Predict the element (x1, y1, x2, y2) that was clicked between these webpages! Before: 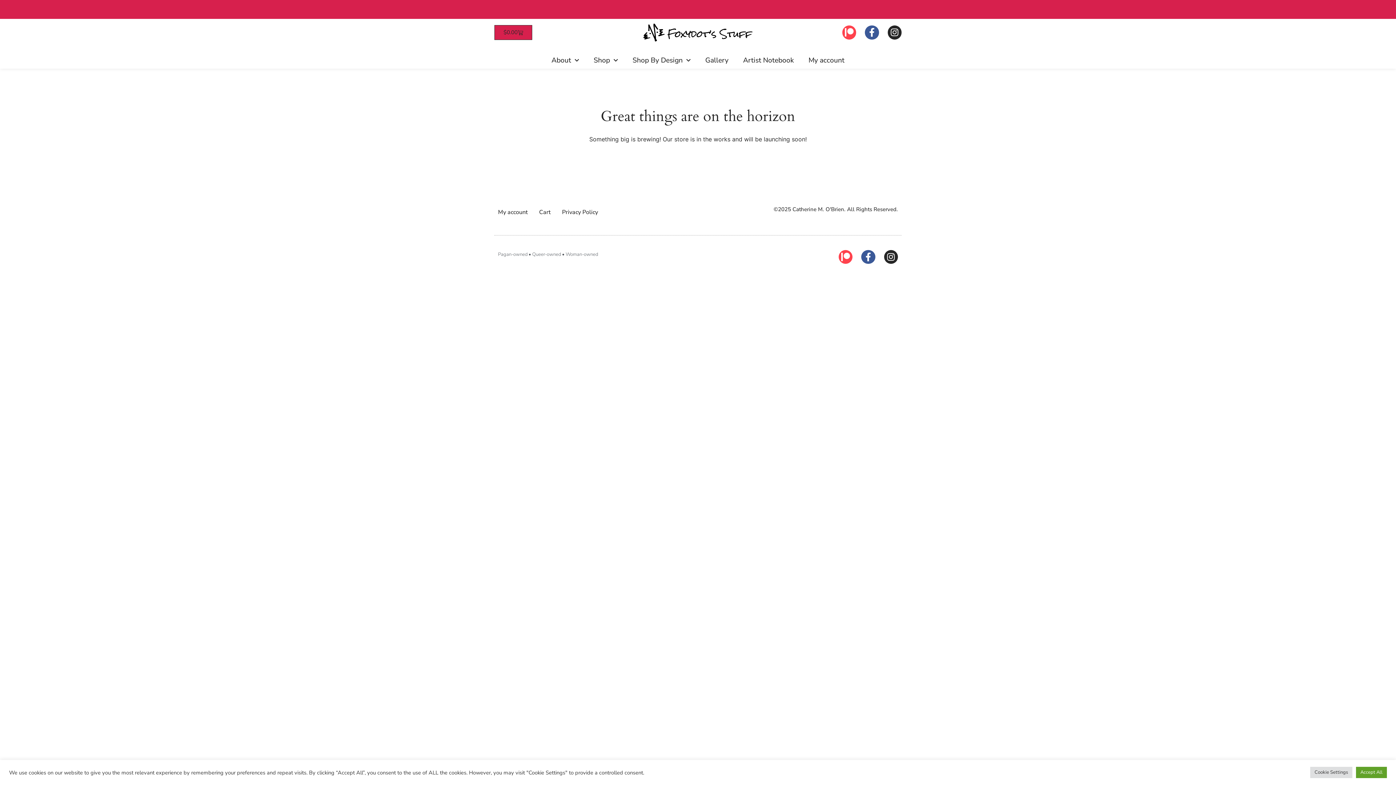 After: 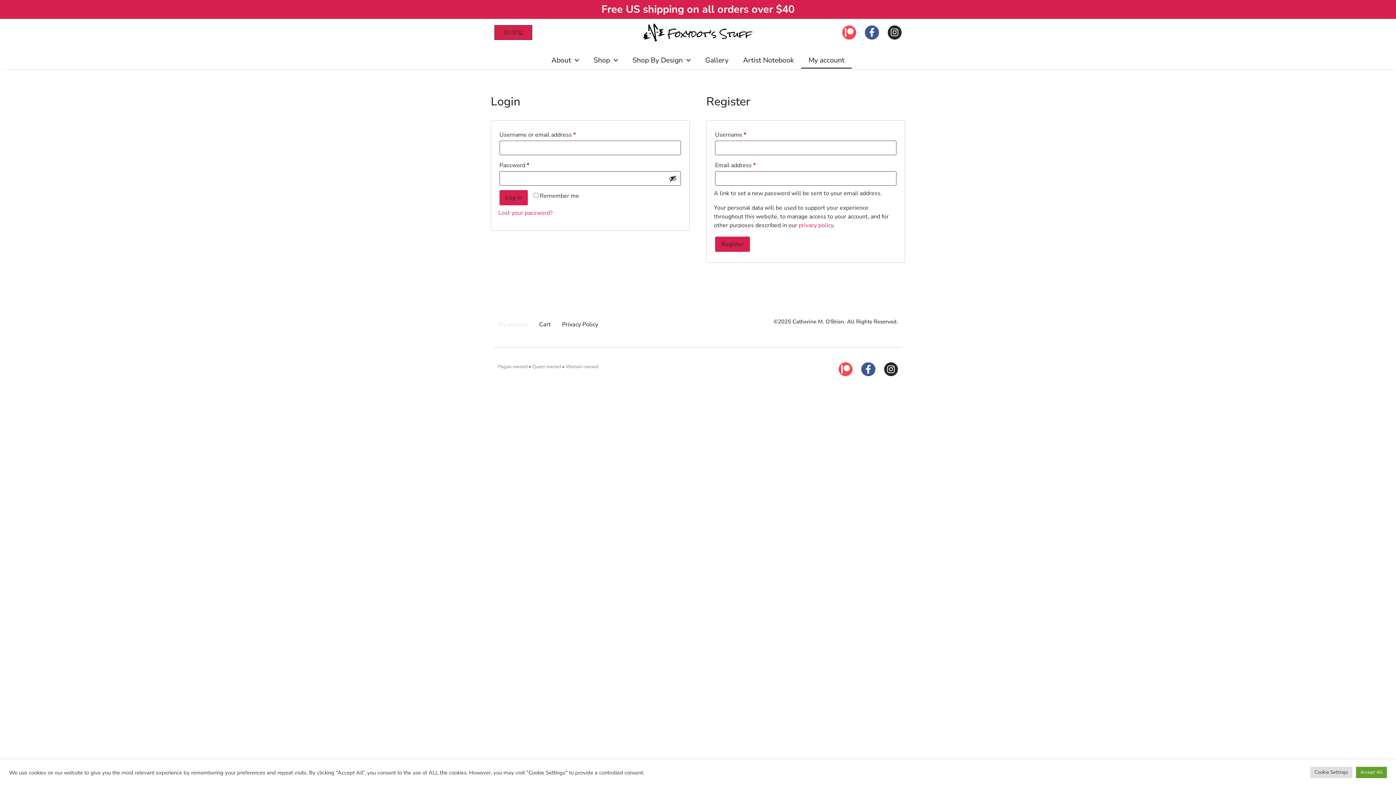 Action: bbox: (801, 52, 852, 68) label: My account